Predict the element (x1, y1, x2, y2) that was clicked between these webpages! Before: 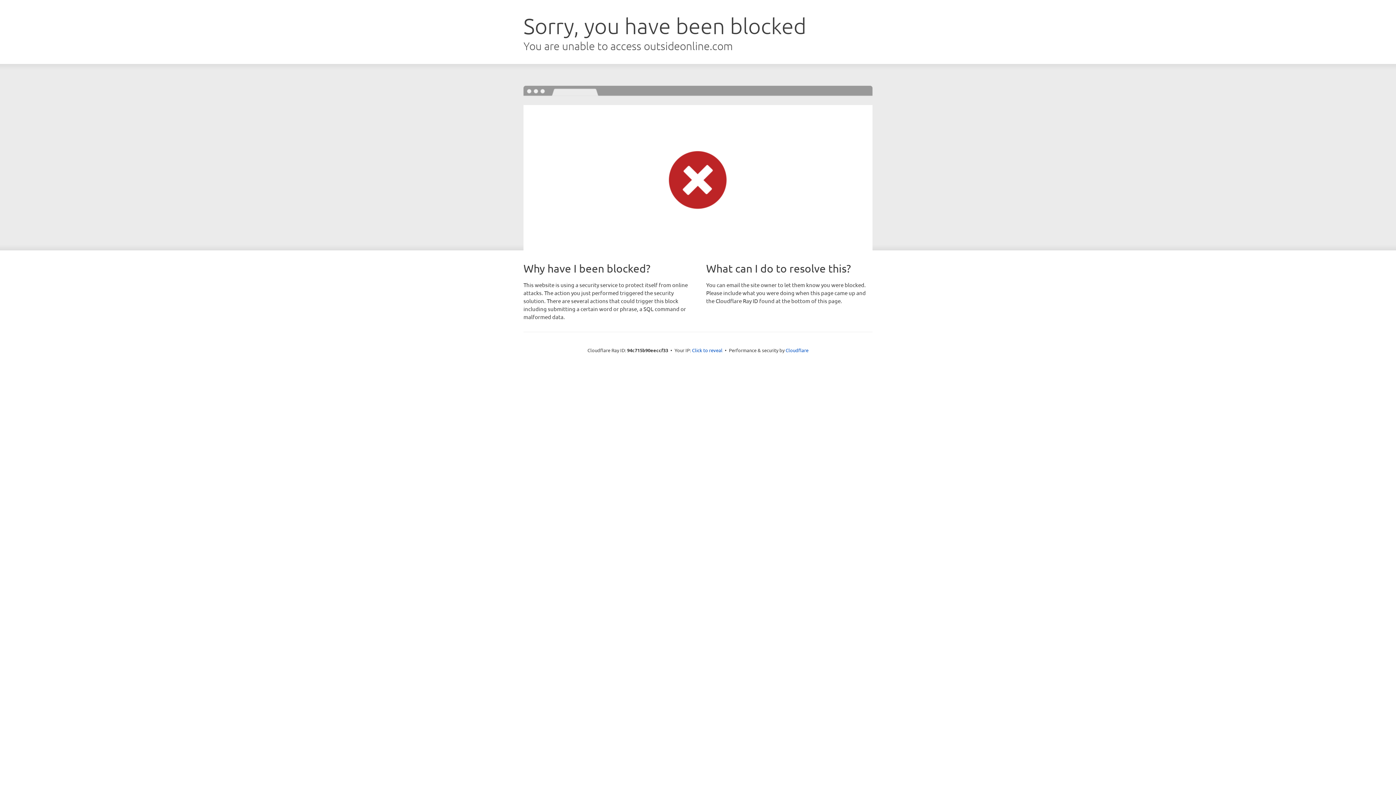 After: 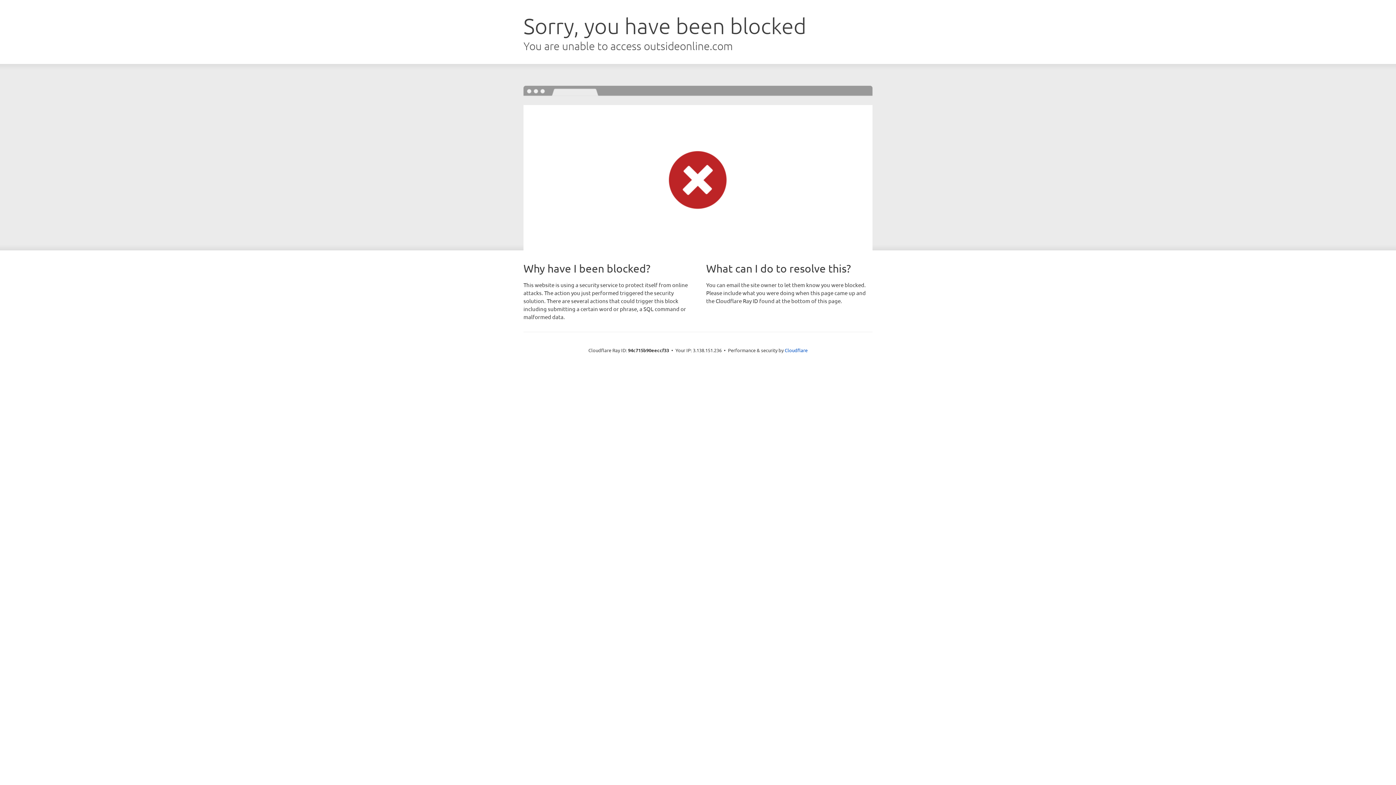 Action: label: Click to reveal bbox: (692, 346, 722, 353)